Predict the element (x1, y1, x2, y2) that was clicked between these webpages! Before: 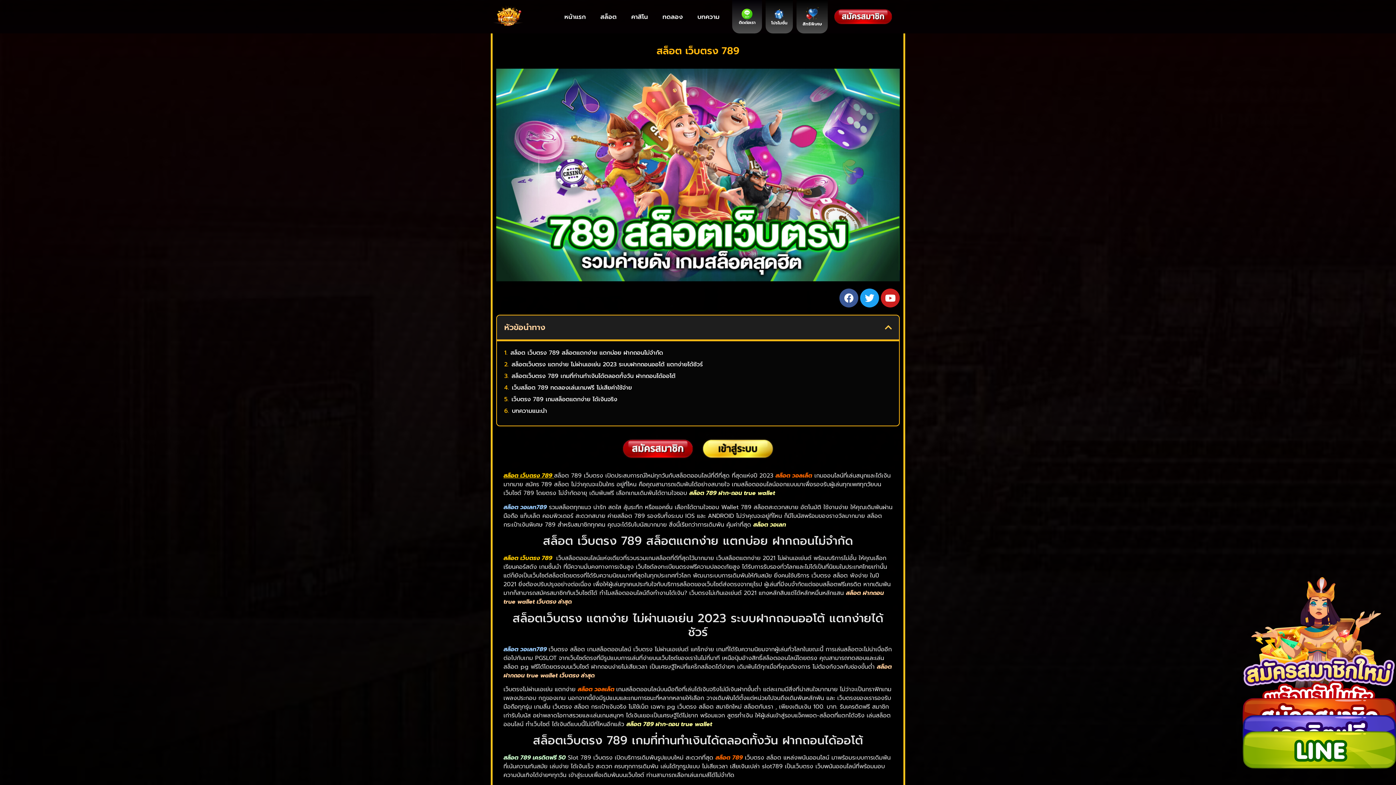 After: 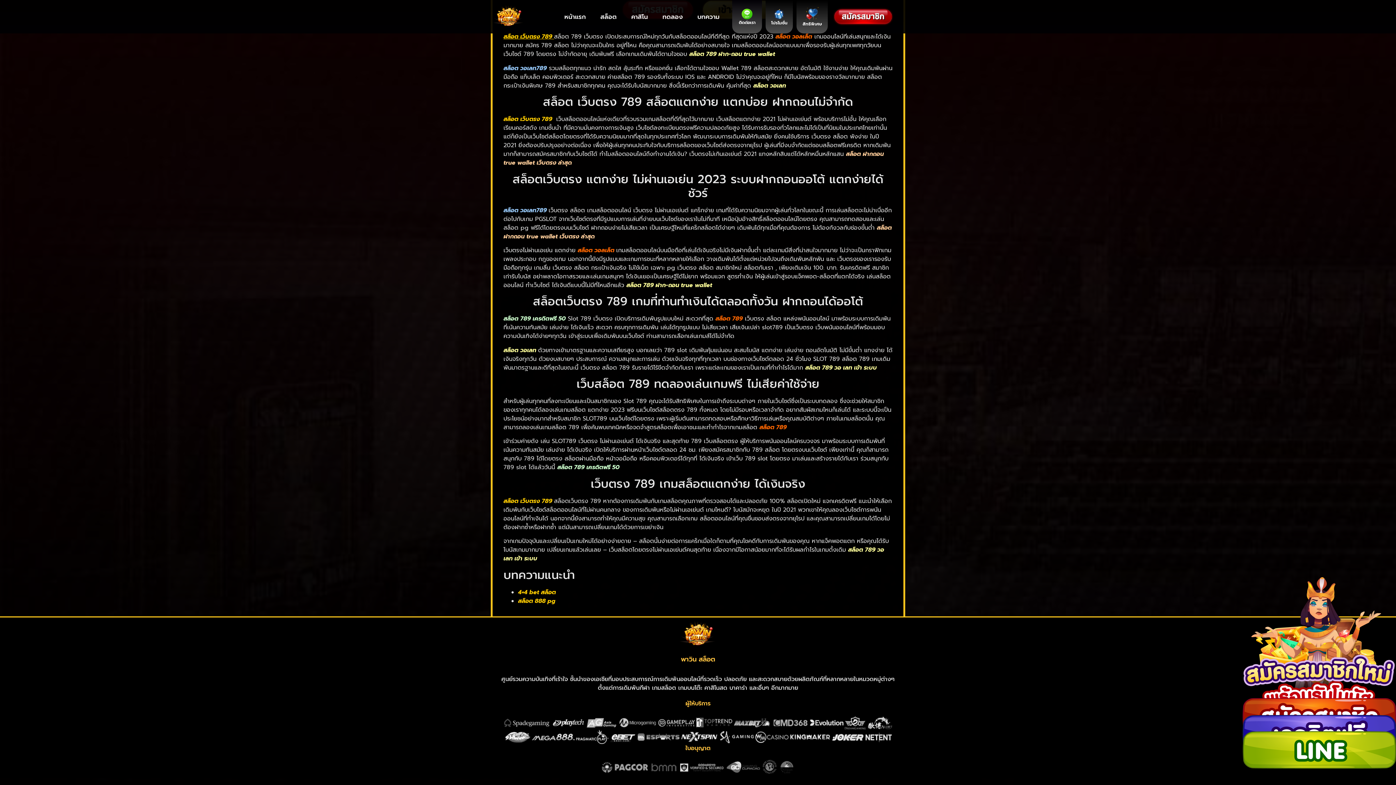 Action: label: เว็บตรง 789 เกมสล็อตแตกง่าย ได้เงินจริง bbox: (511, 395, 617, 404)